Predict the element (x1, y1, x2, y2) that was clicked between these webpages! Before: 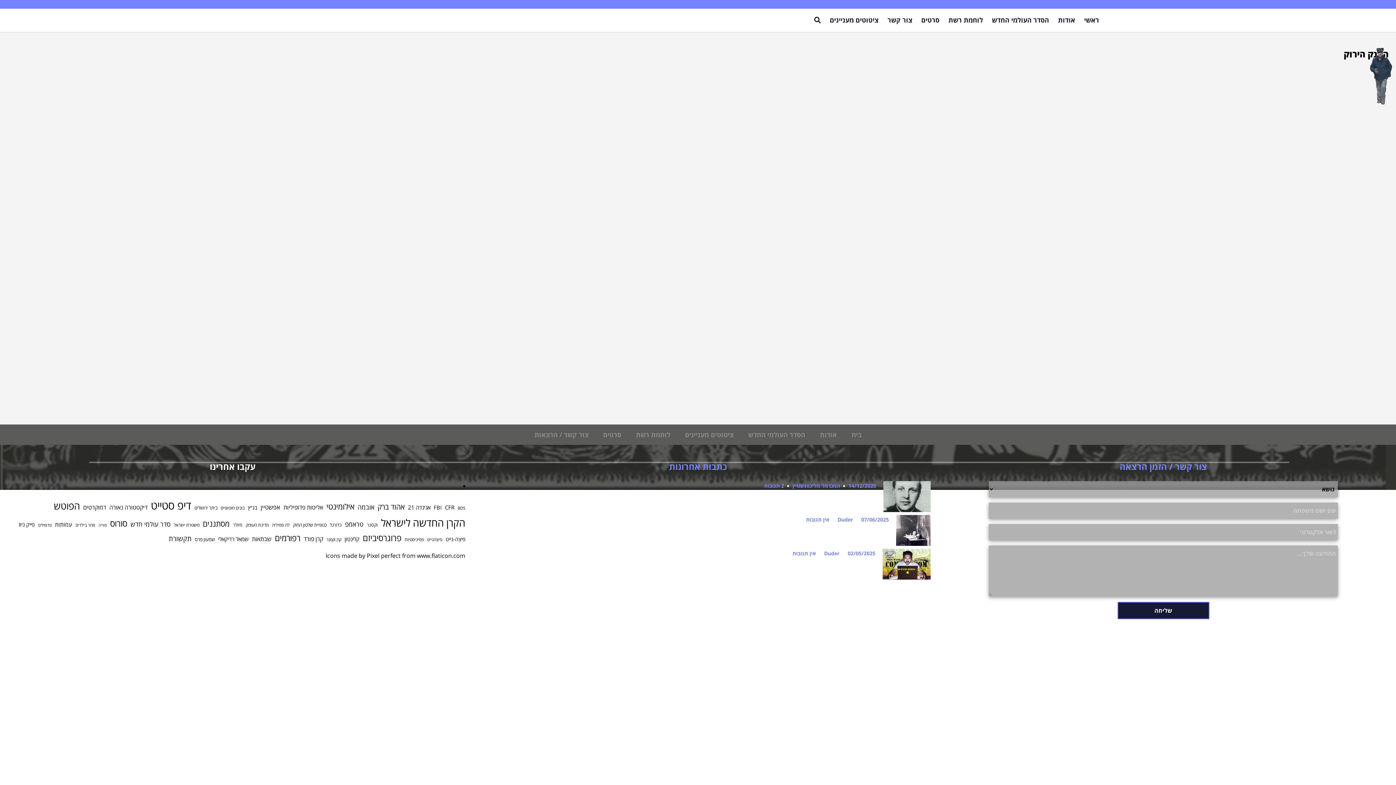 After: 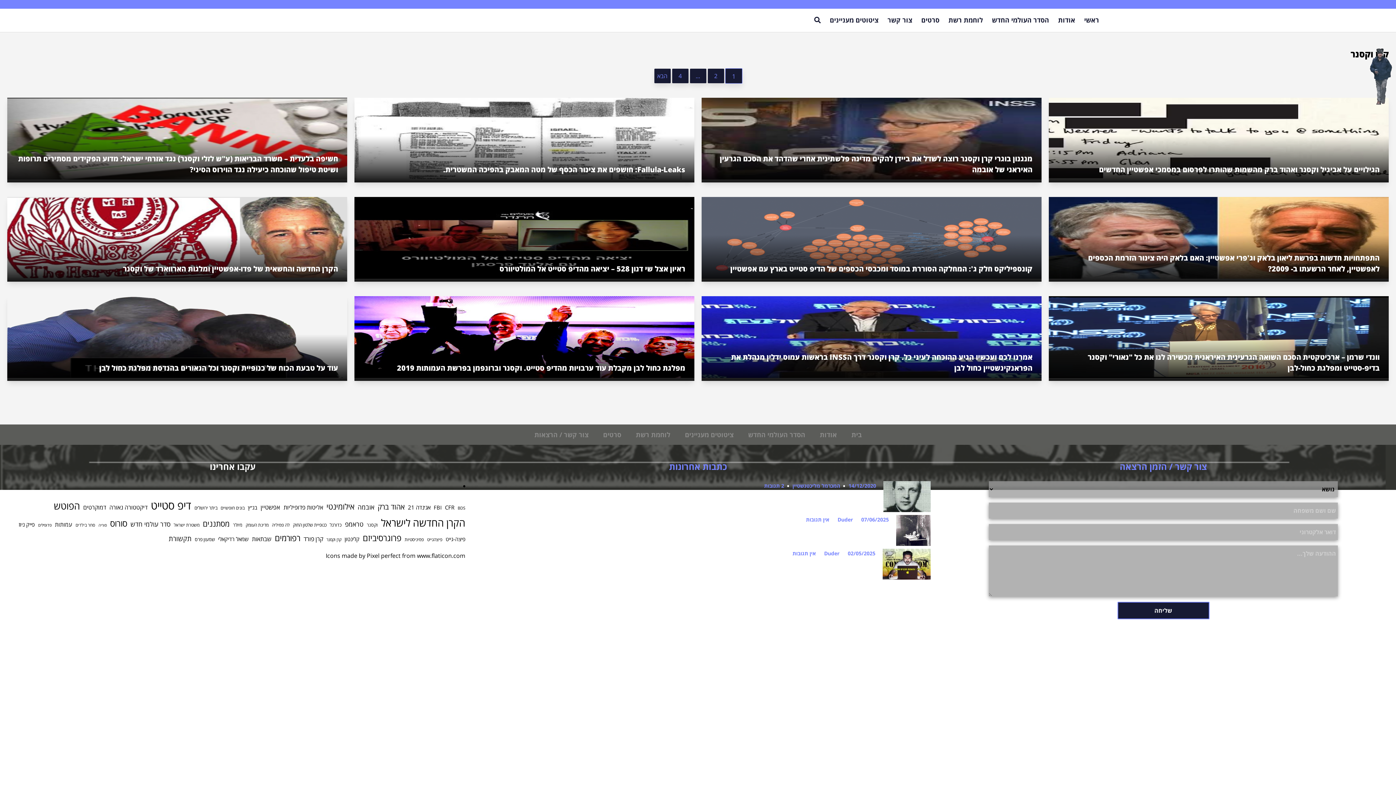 Action: label: קרן וקסנר (48 פריטים) bbox: (326, 536, 341, 543)